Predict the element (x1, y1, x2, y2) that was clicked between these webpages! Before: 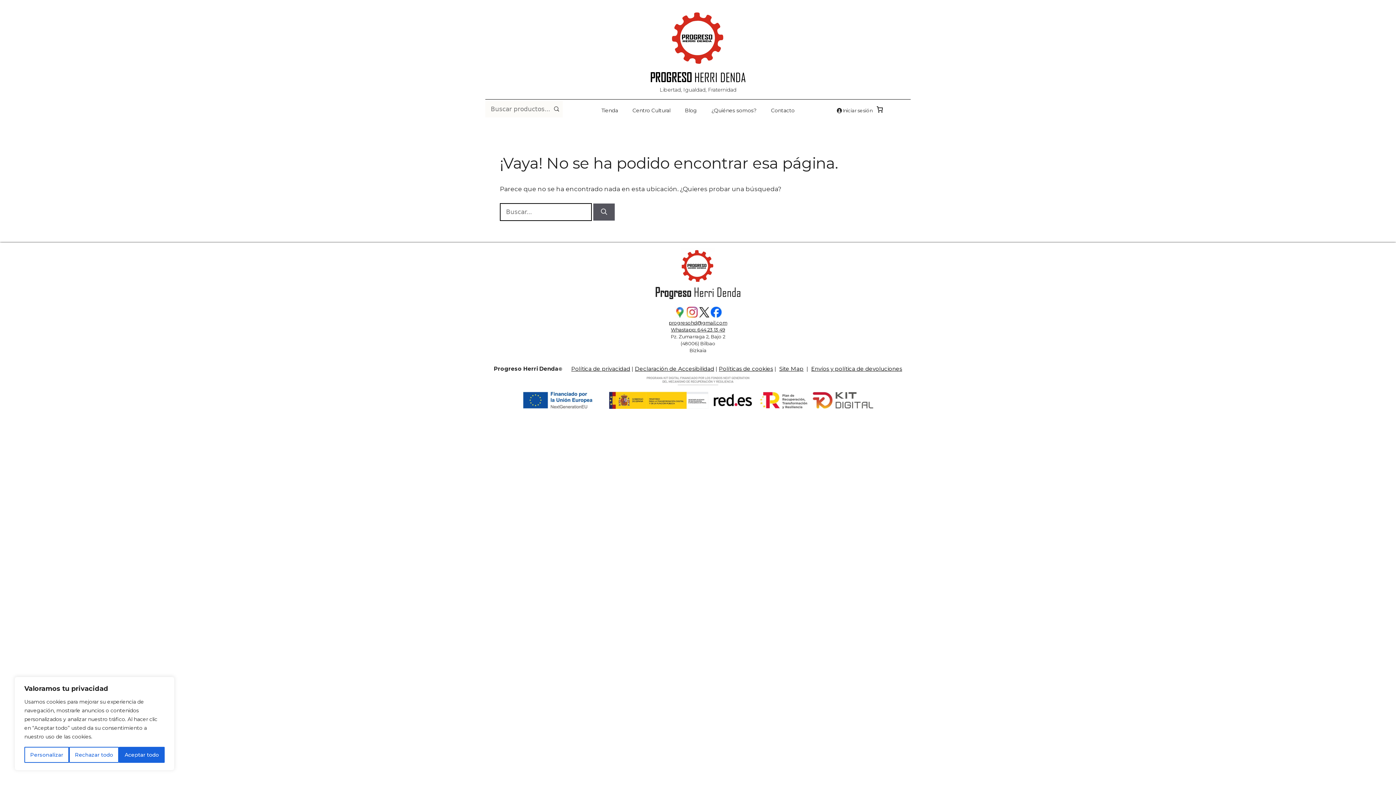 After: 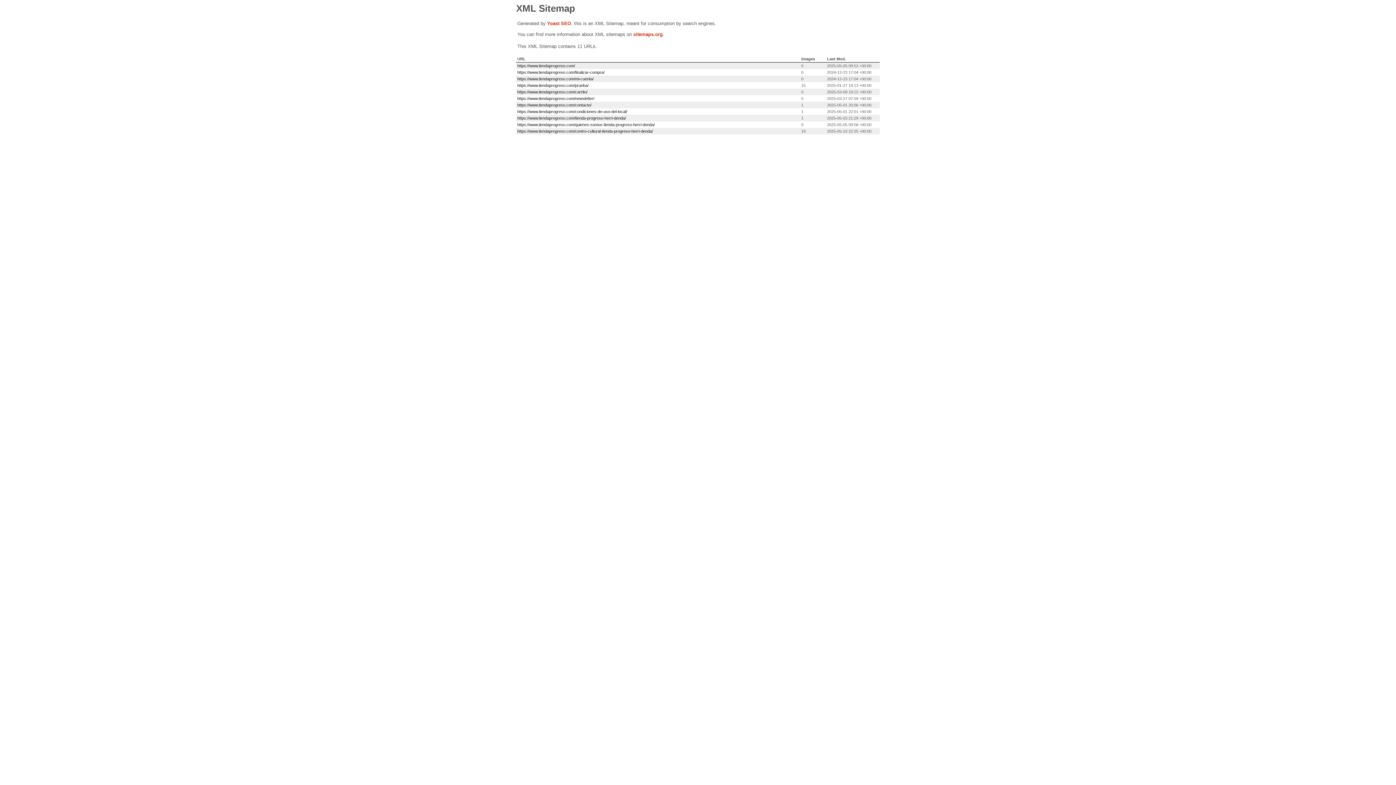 Action: label: Site Map bbox: (779, 365, 803, 372)